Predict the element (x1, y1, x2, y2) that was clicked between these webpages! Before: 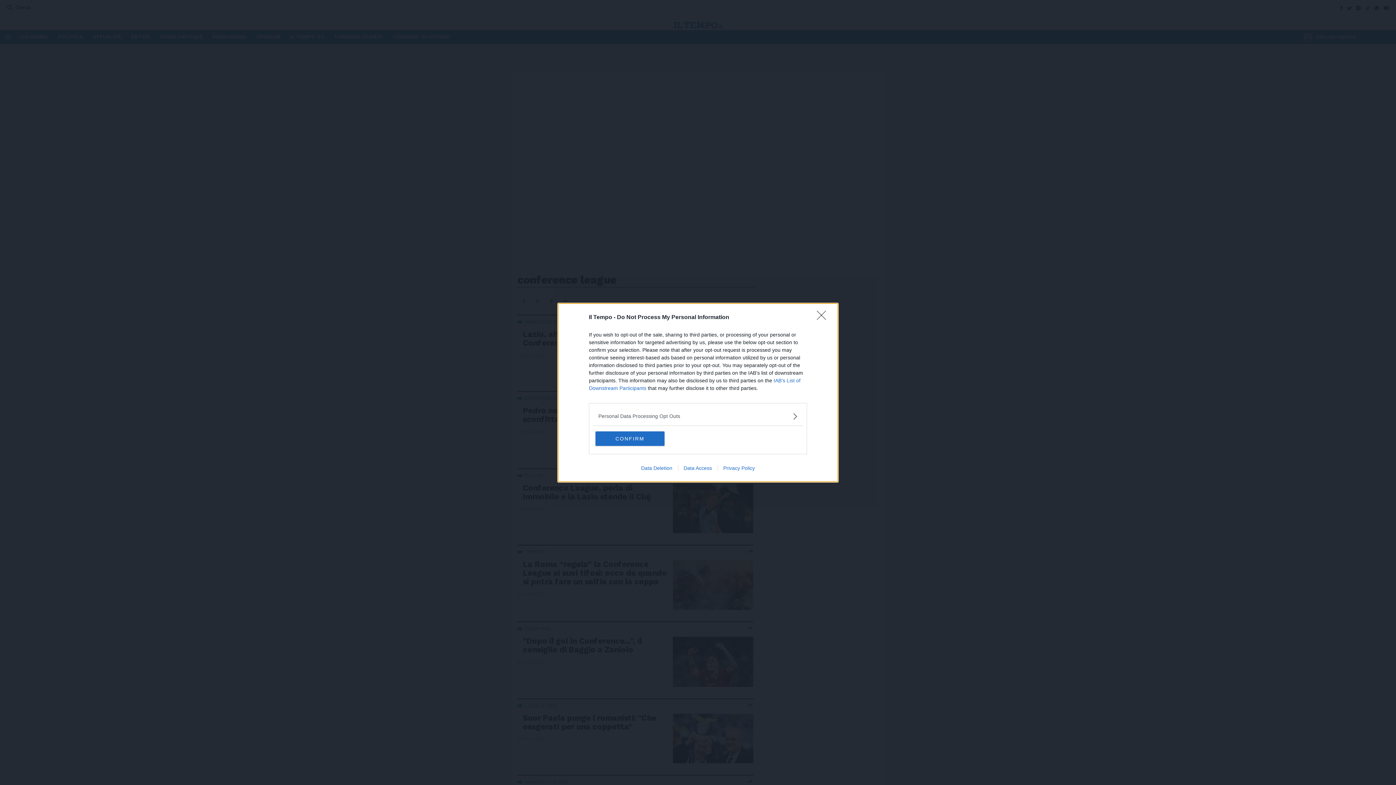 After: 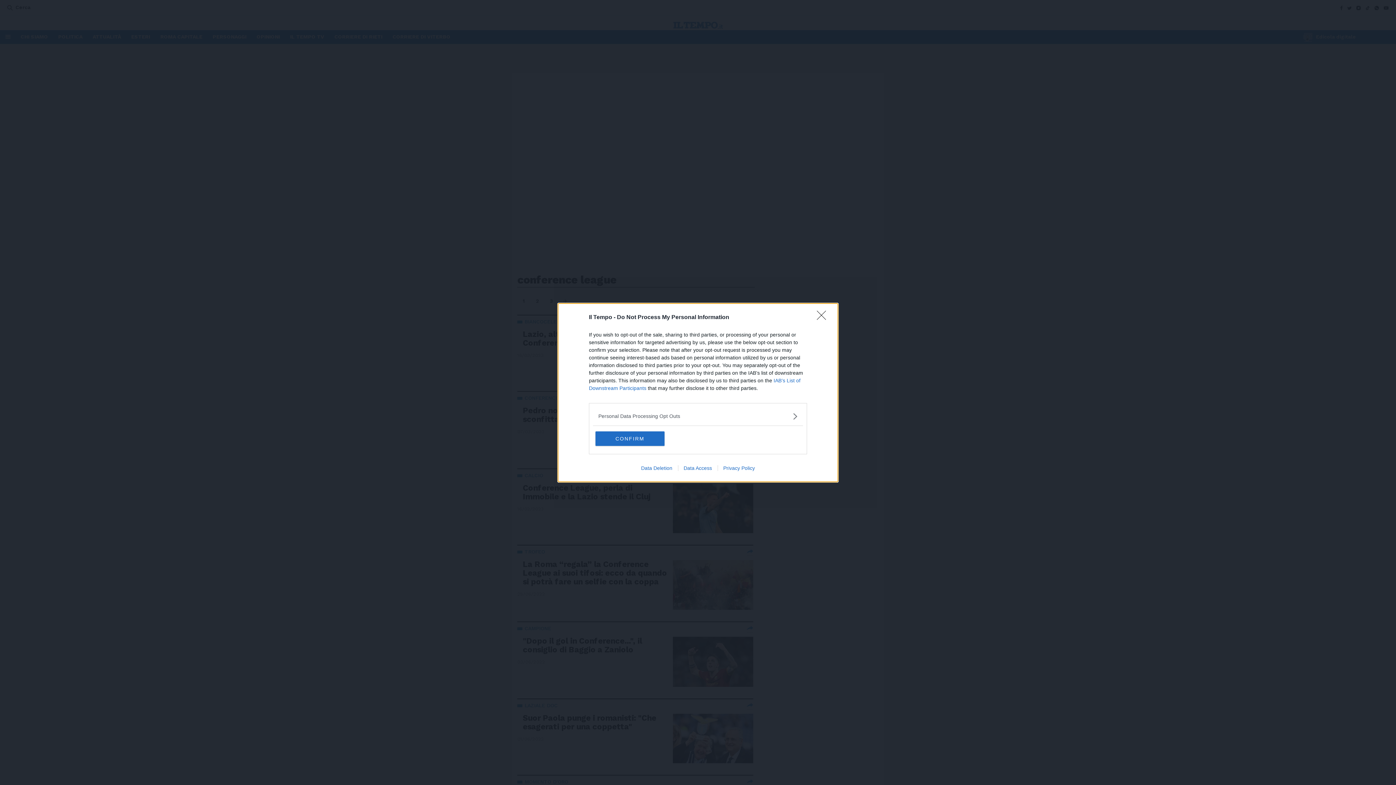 Action: label: Data Deletion bbox: (635, 465, 678, 471)